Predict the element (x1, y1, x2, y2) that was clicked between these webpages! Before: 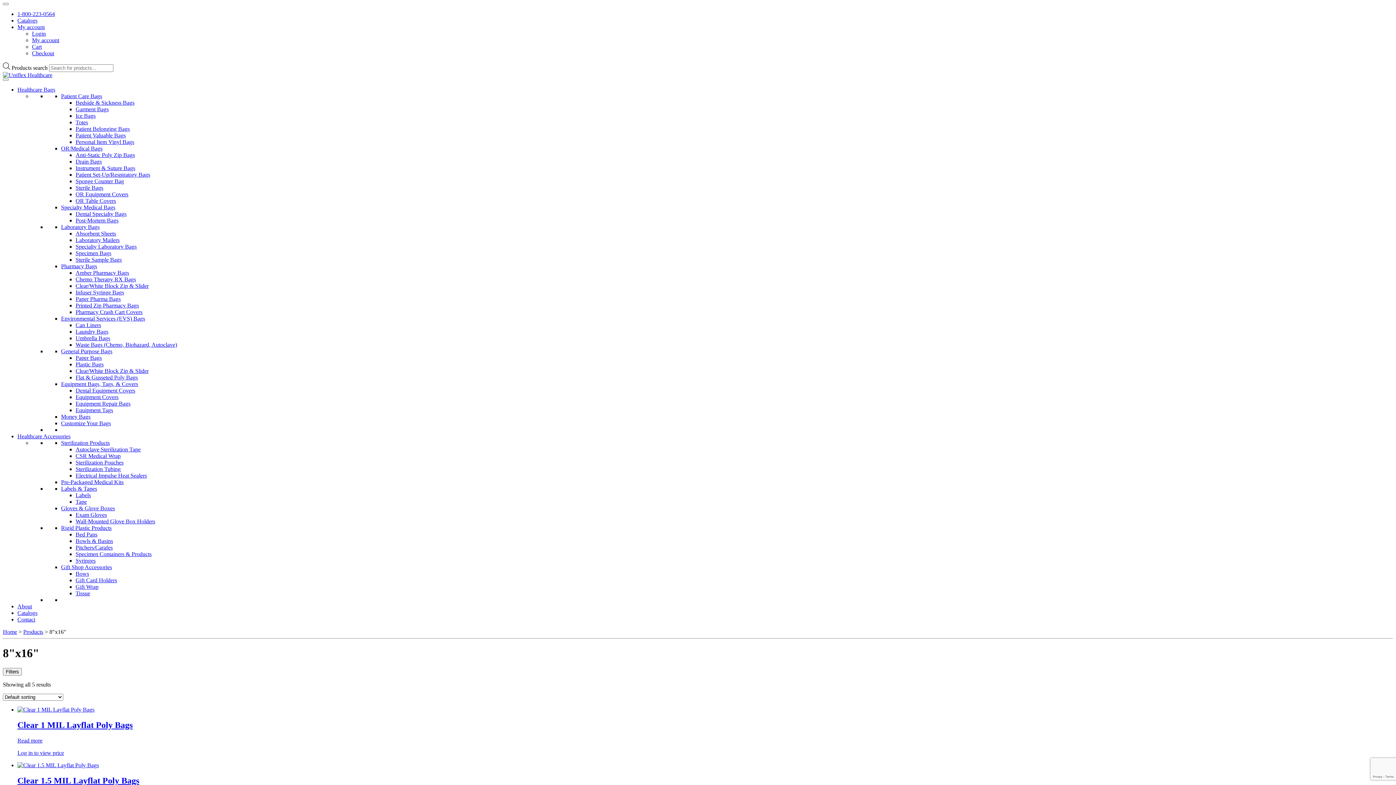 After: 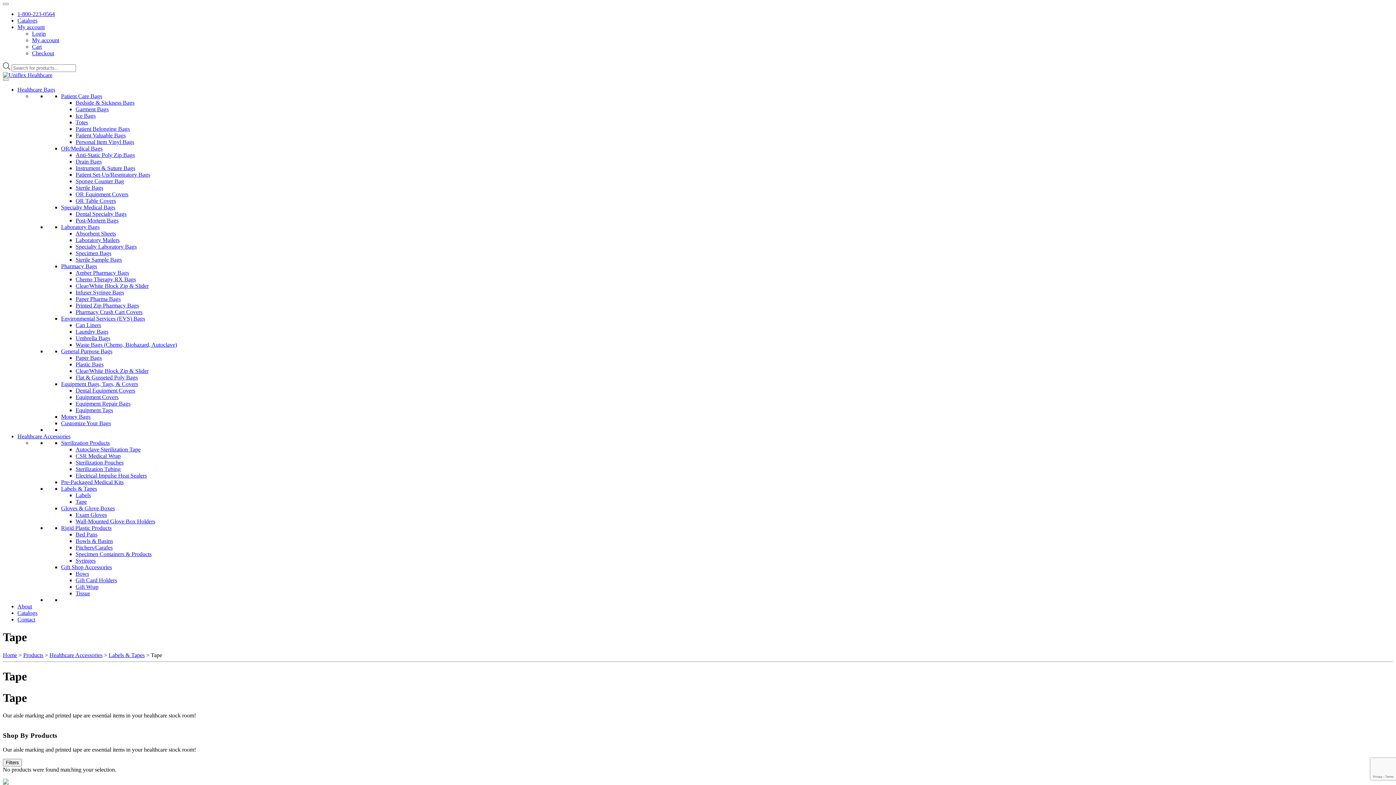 Action: bbox: (75, 498, 86, 505) label: Tape